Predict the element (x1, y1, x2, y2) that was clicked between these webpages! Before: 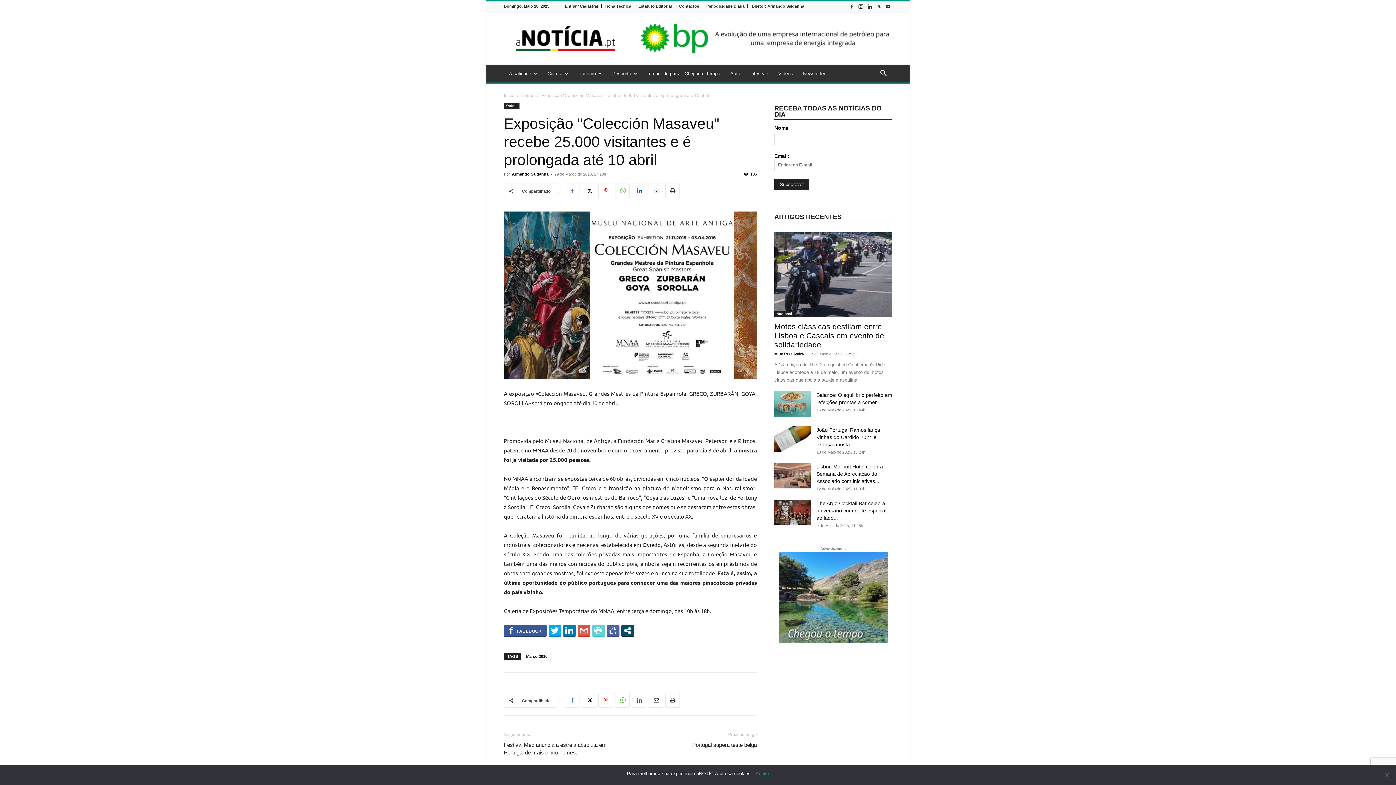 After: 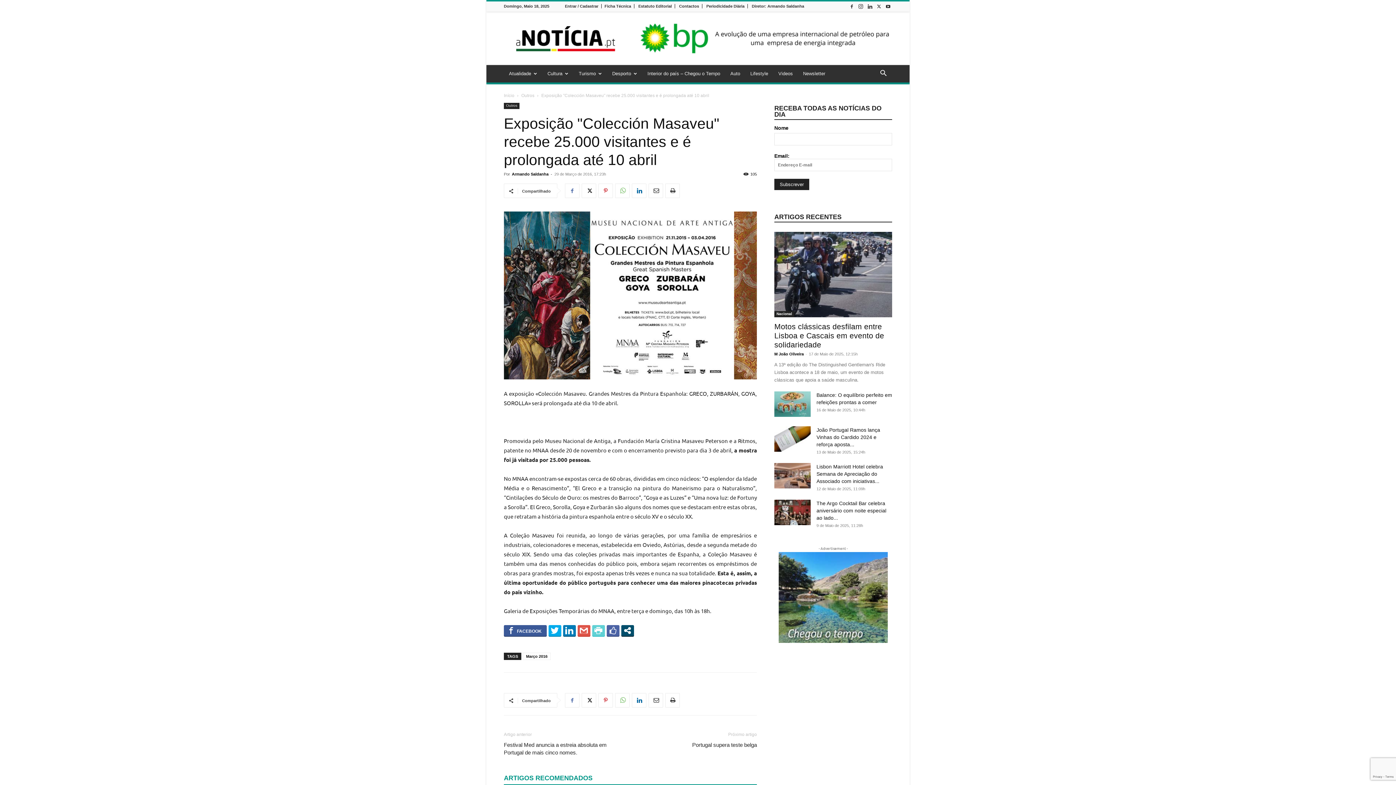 Action: label: Aceito bbox: (755, 770, 769, 777)